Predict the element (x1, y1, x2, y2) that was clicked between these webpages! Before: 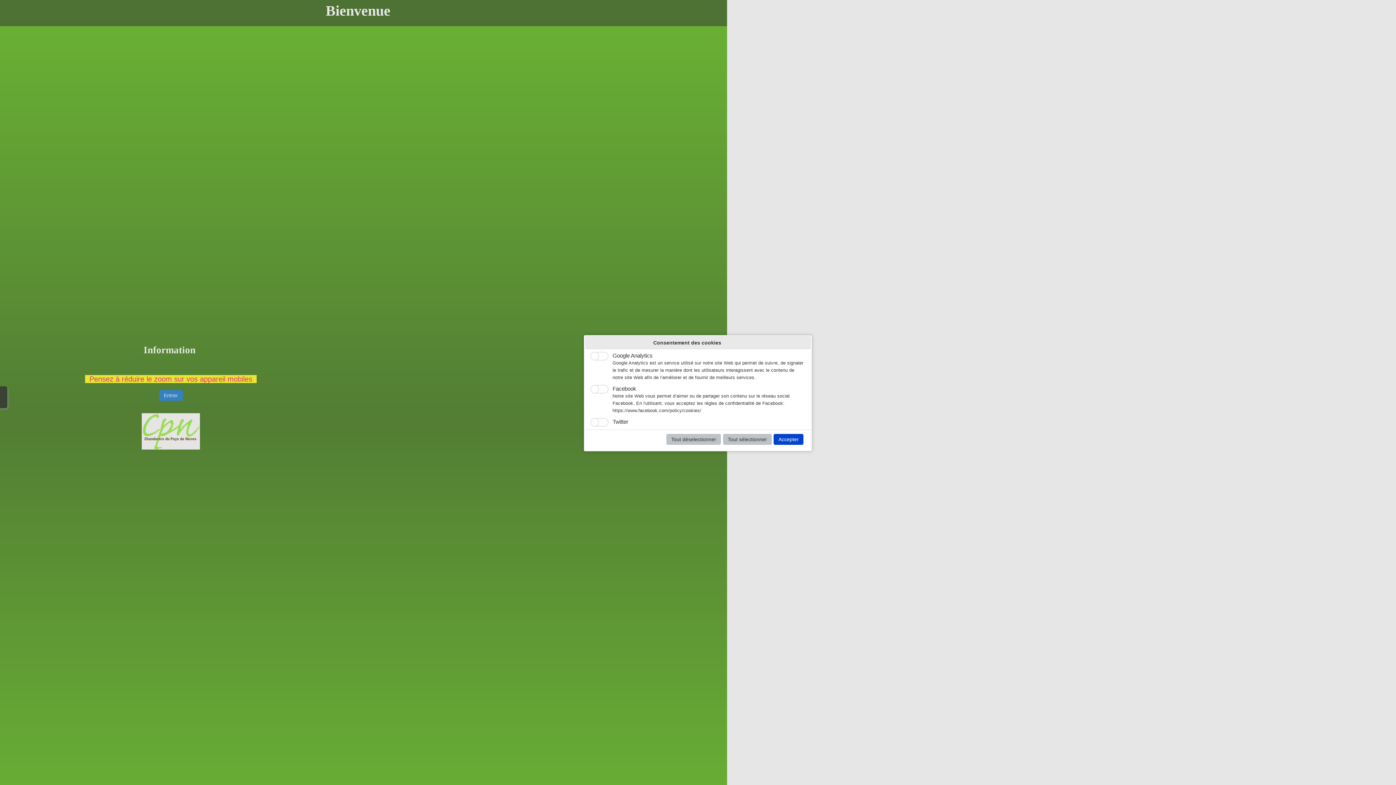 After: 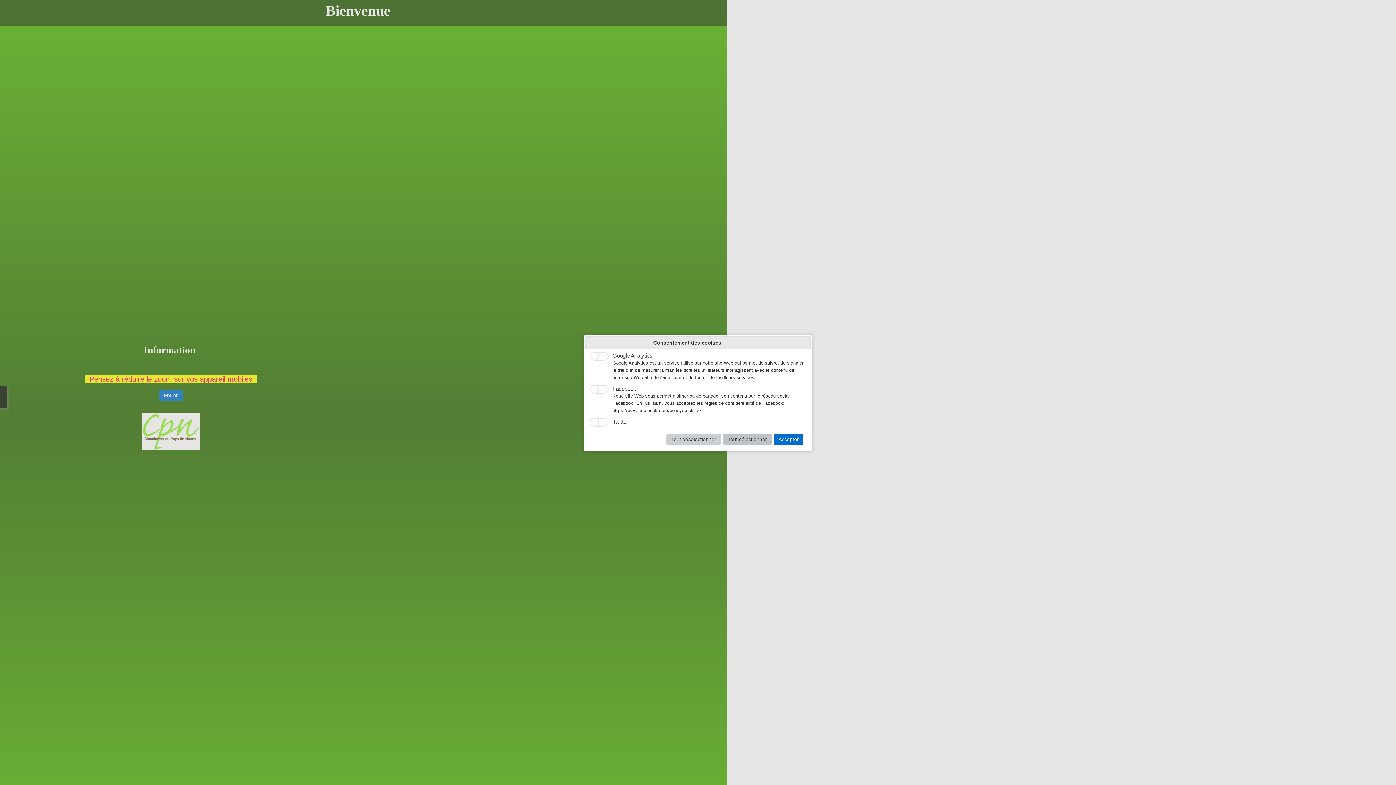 Action: label: Tout déselectionner bbox: (666, 434, 721, 445)